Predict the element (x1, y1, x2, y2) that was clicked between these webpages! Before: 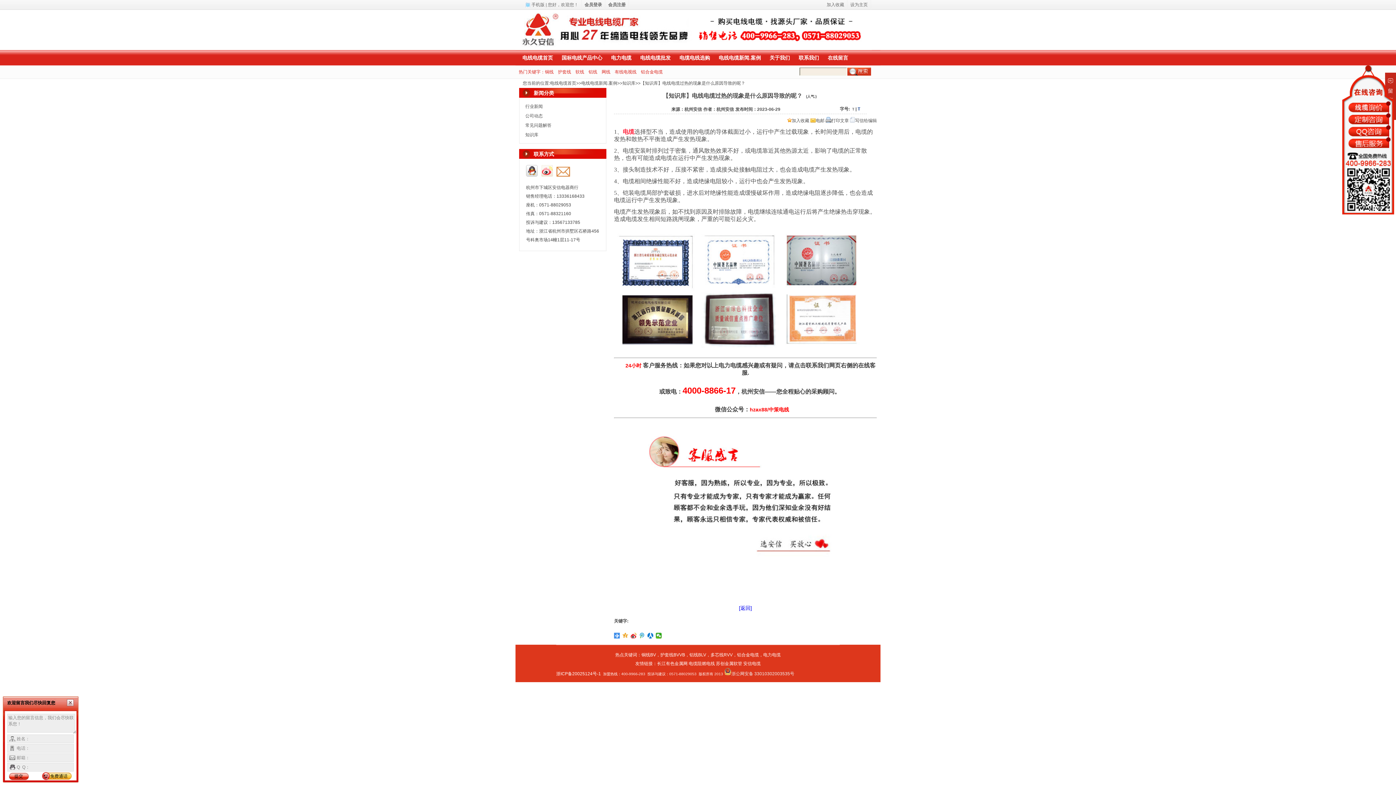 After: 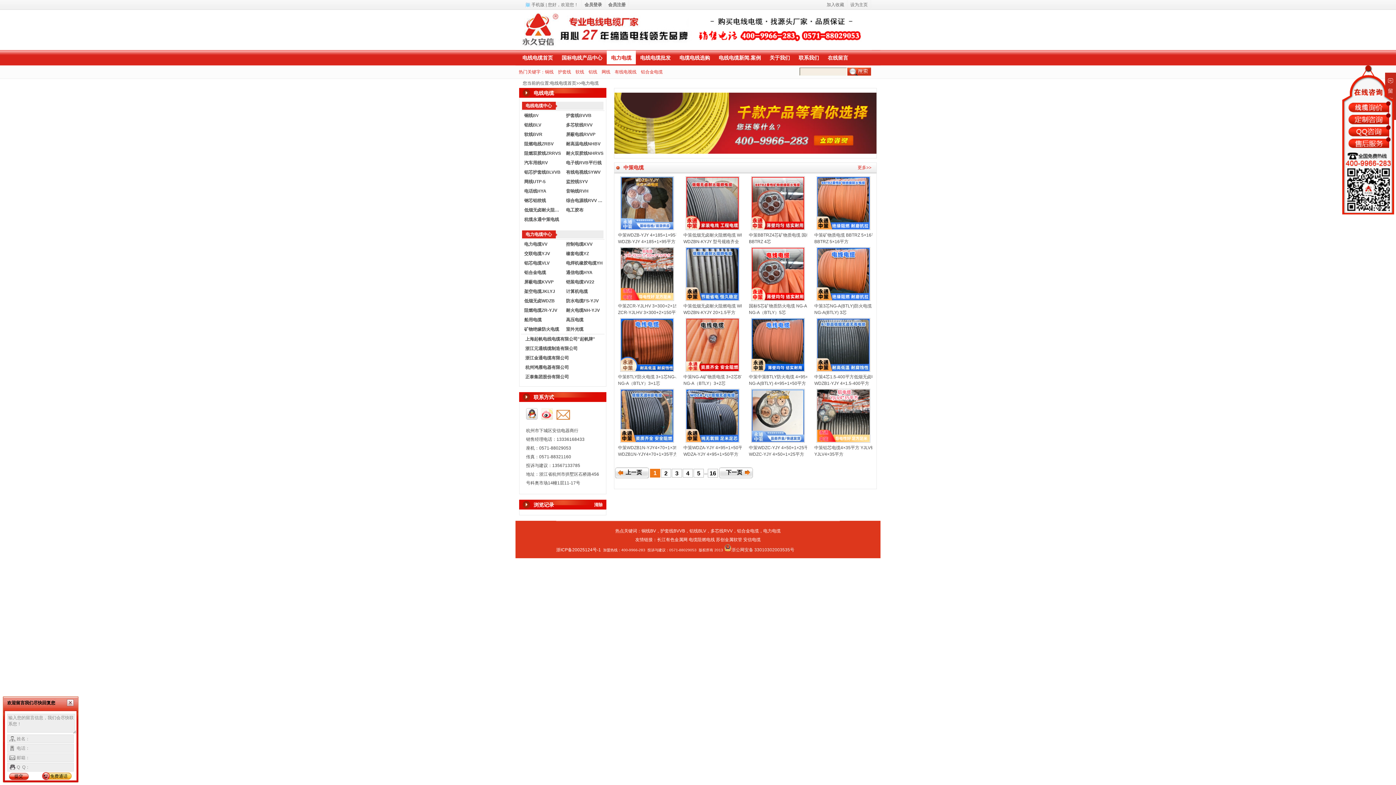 Action: label: 电缆 bbox: (622, 128, 634, 134)